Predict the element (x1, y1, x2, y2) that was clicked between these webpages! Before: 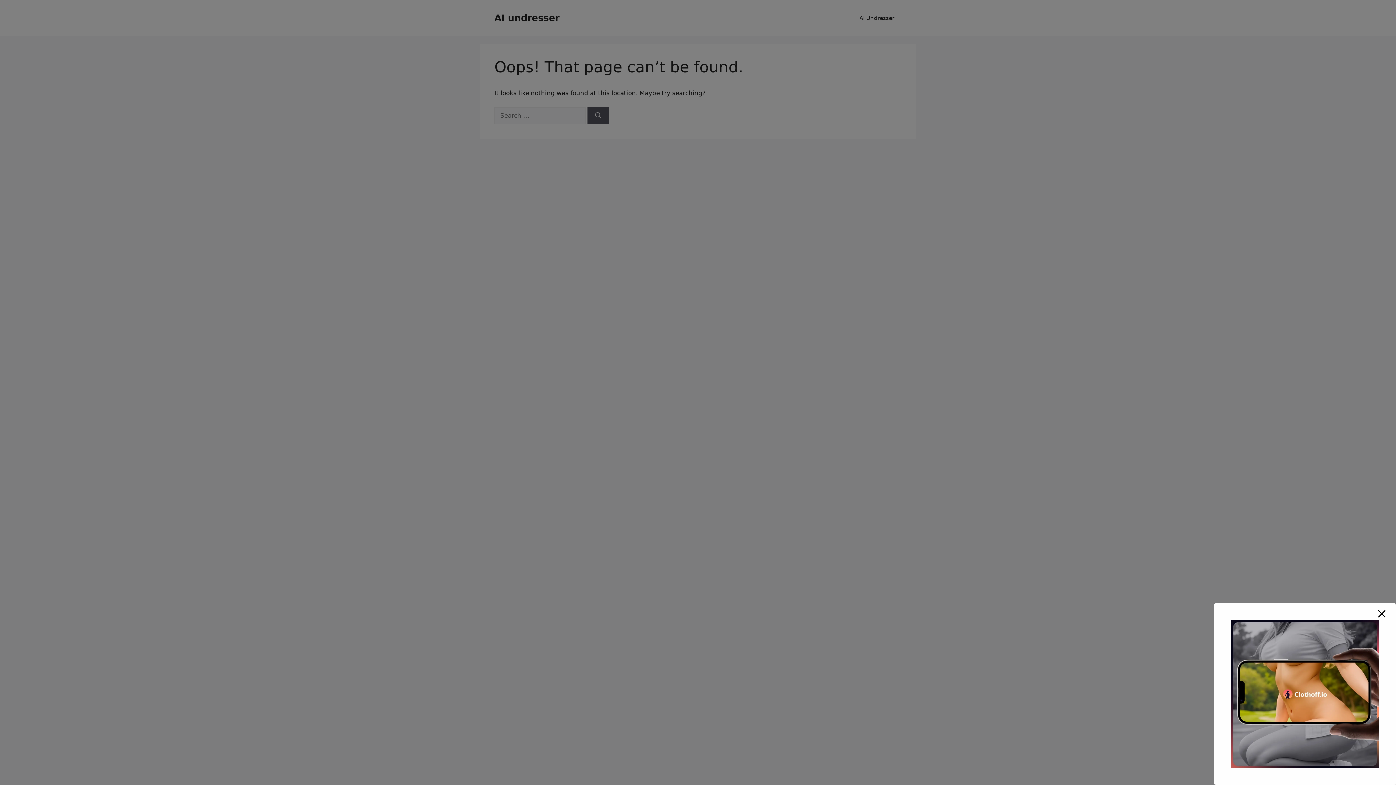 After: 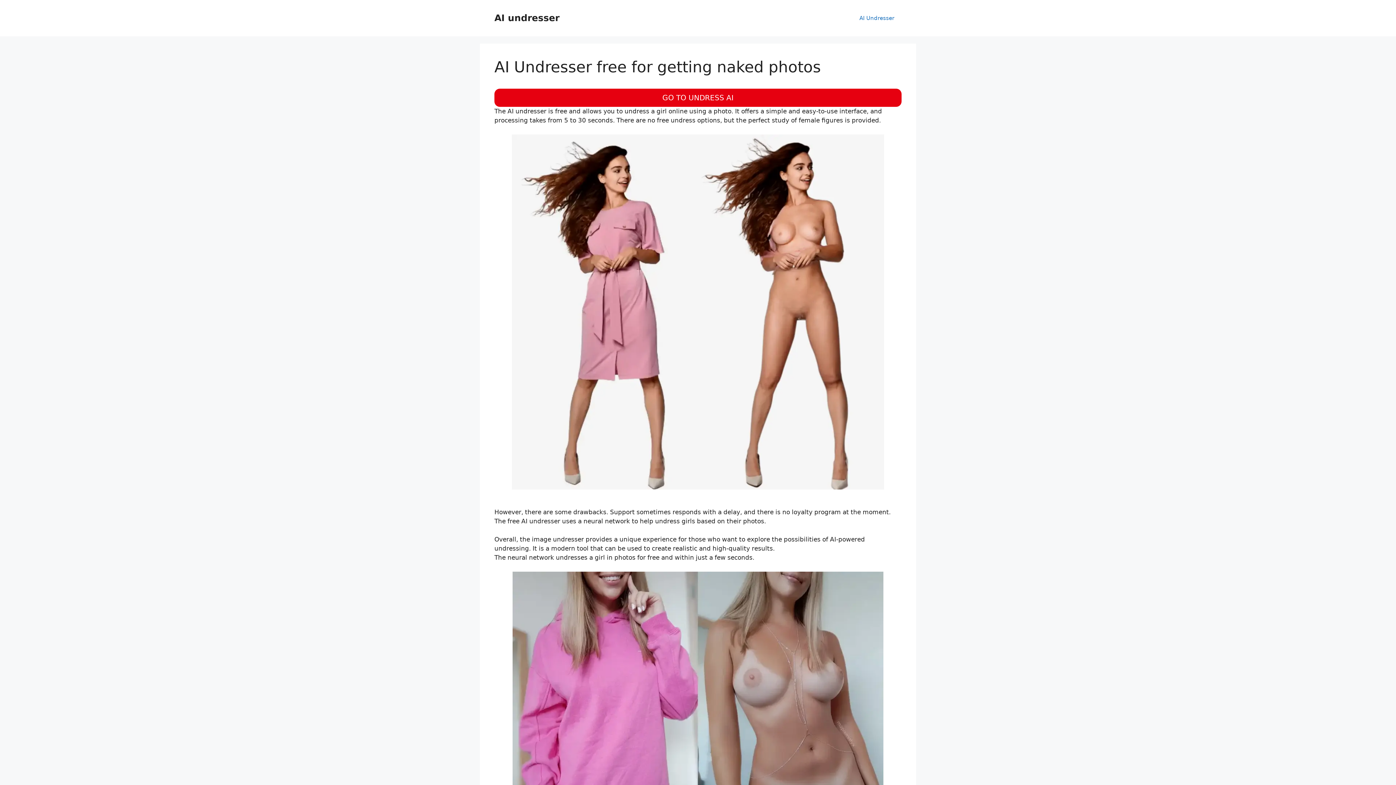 Action: label: AI Undresser bbox: (852, 7, 901, 29)